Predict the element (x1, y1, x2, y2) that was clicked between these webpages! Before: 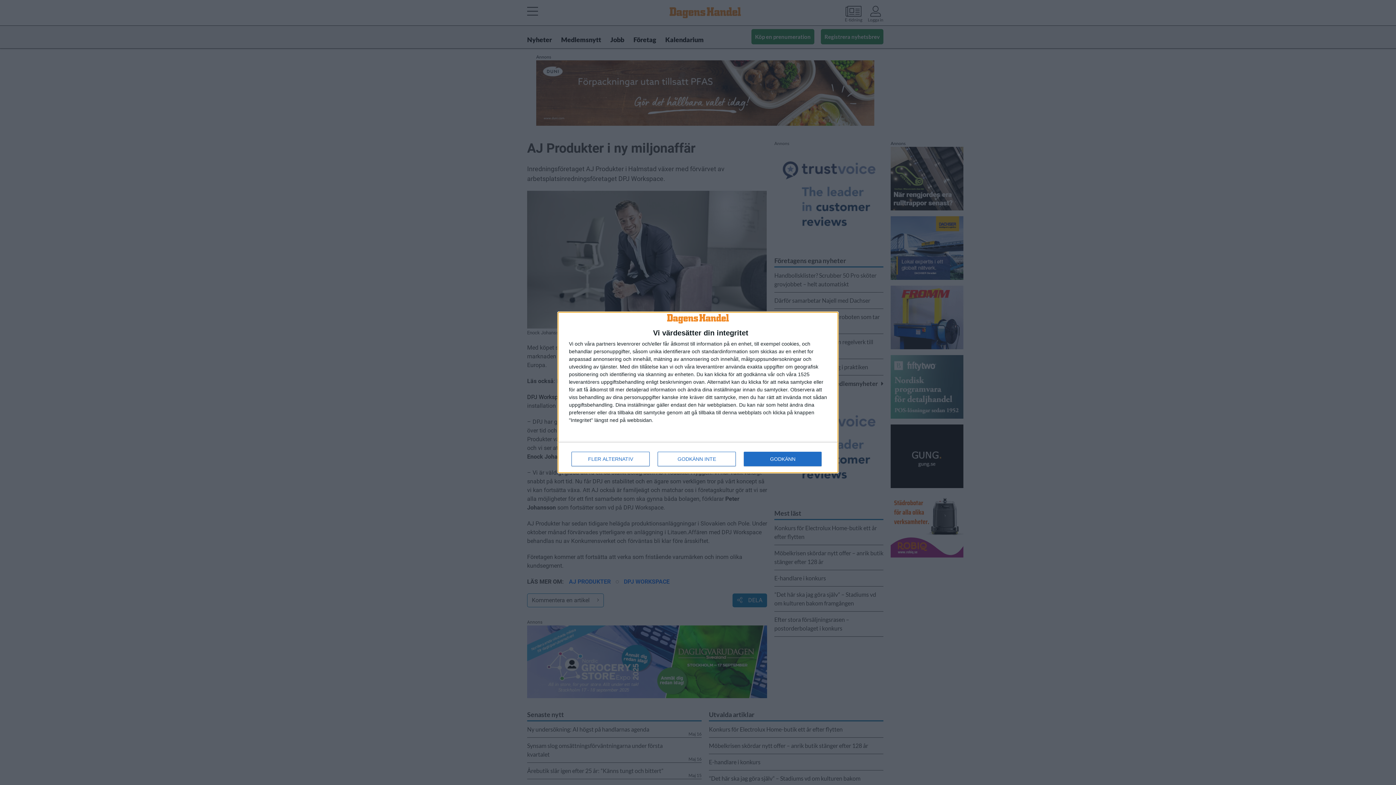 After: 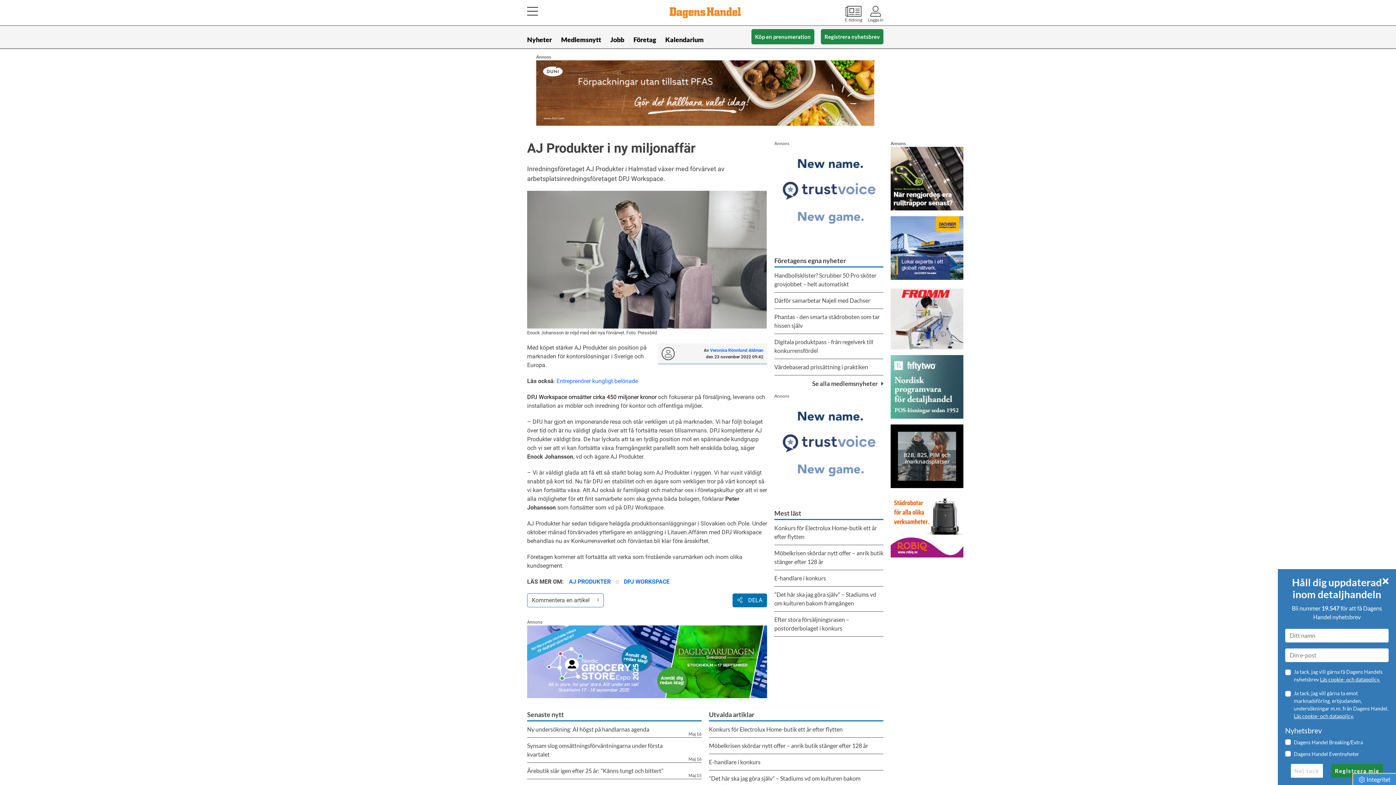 Action: label: GODKÄNN bbox: (744, 452, 821, 466)